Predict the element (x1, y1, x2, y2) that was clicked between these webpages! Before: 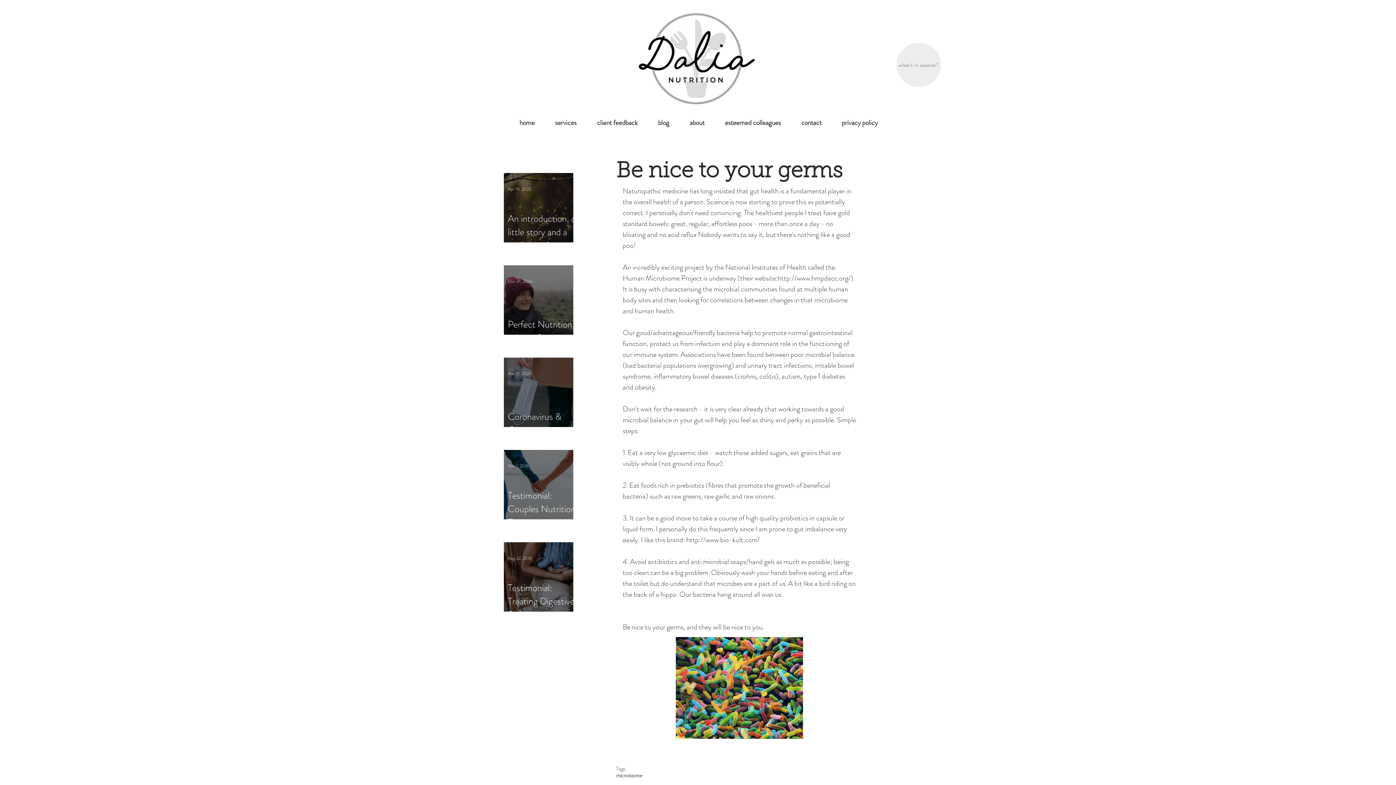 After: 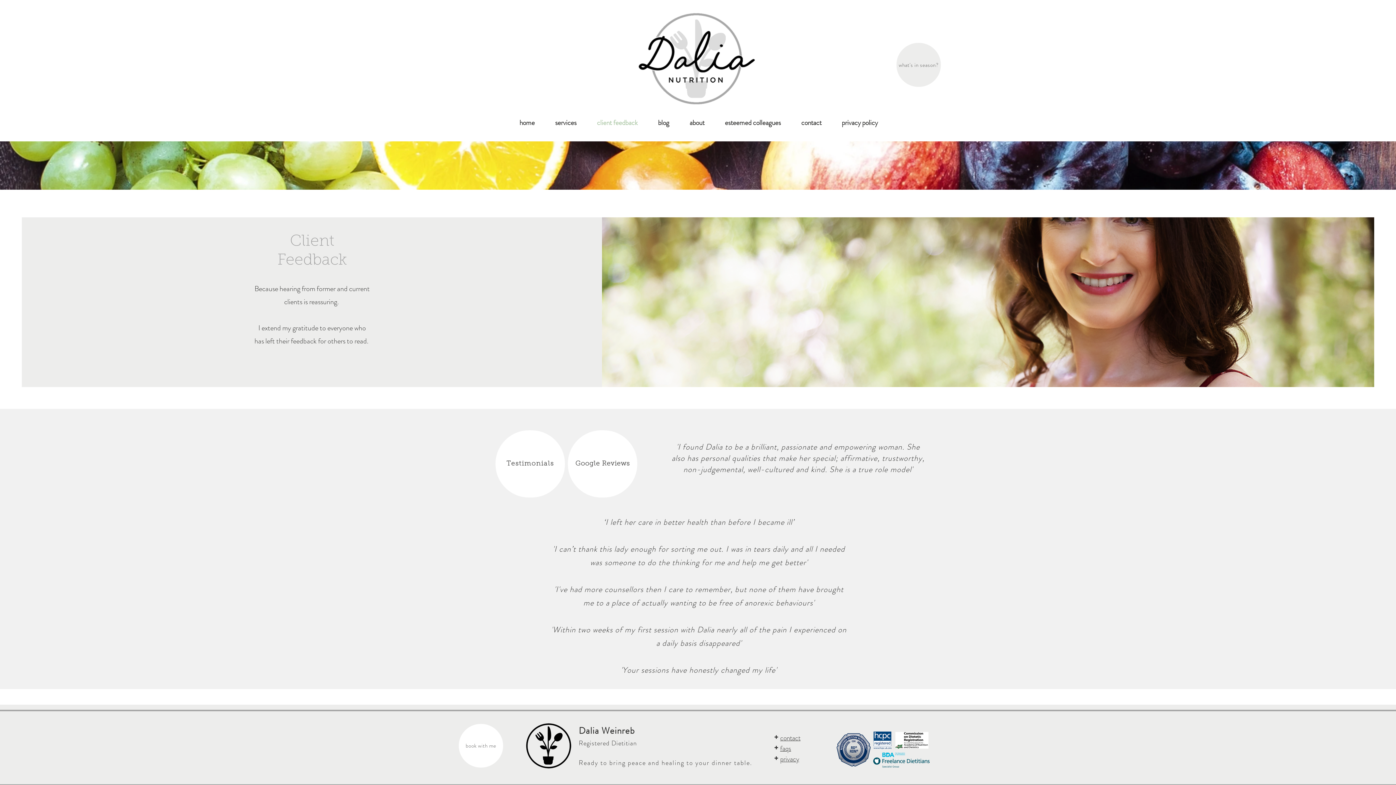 Action: bbox: (586, 116, 648, 129) label: client feedback